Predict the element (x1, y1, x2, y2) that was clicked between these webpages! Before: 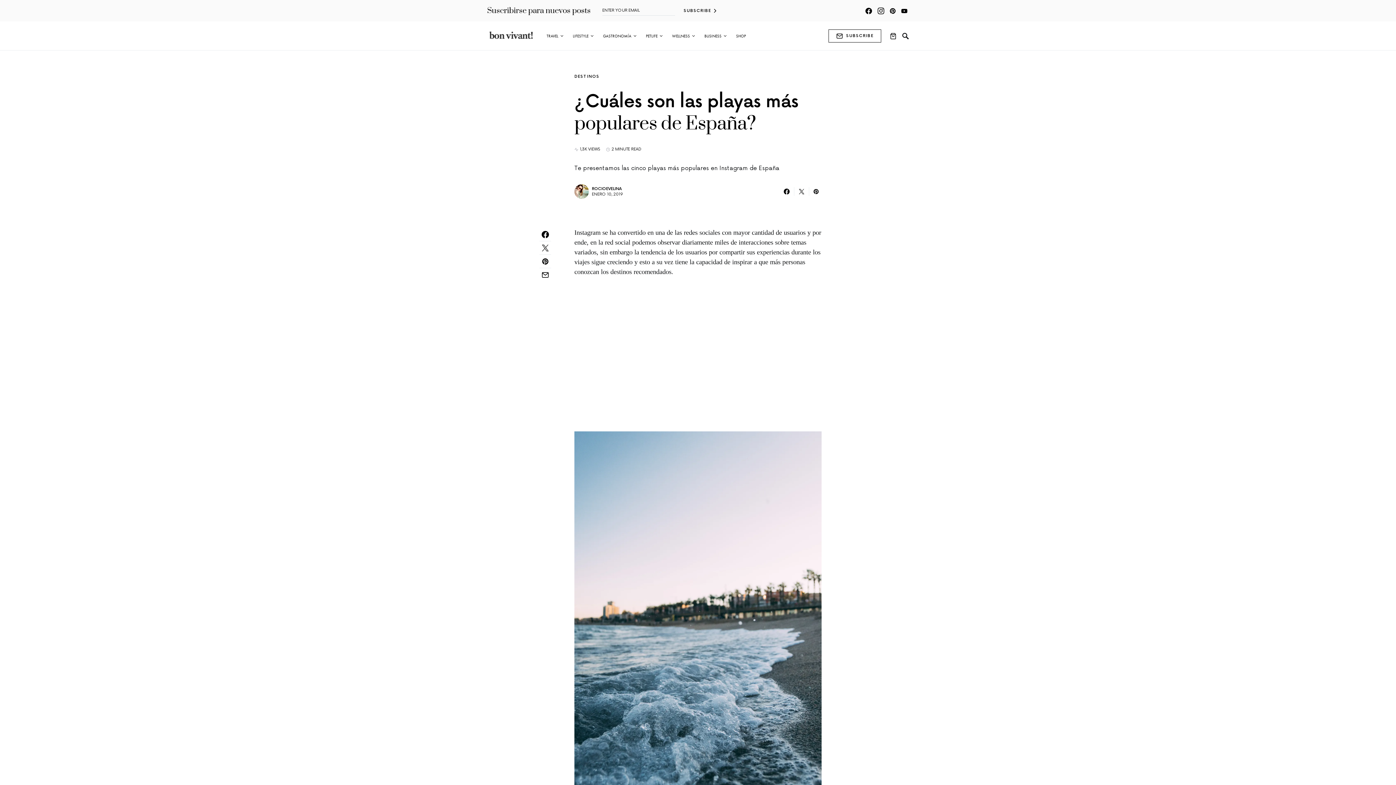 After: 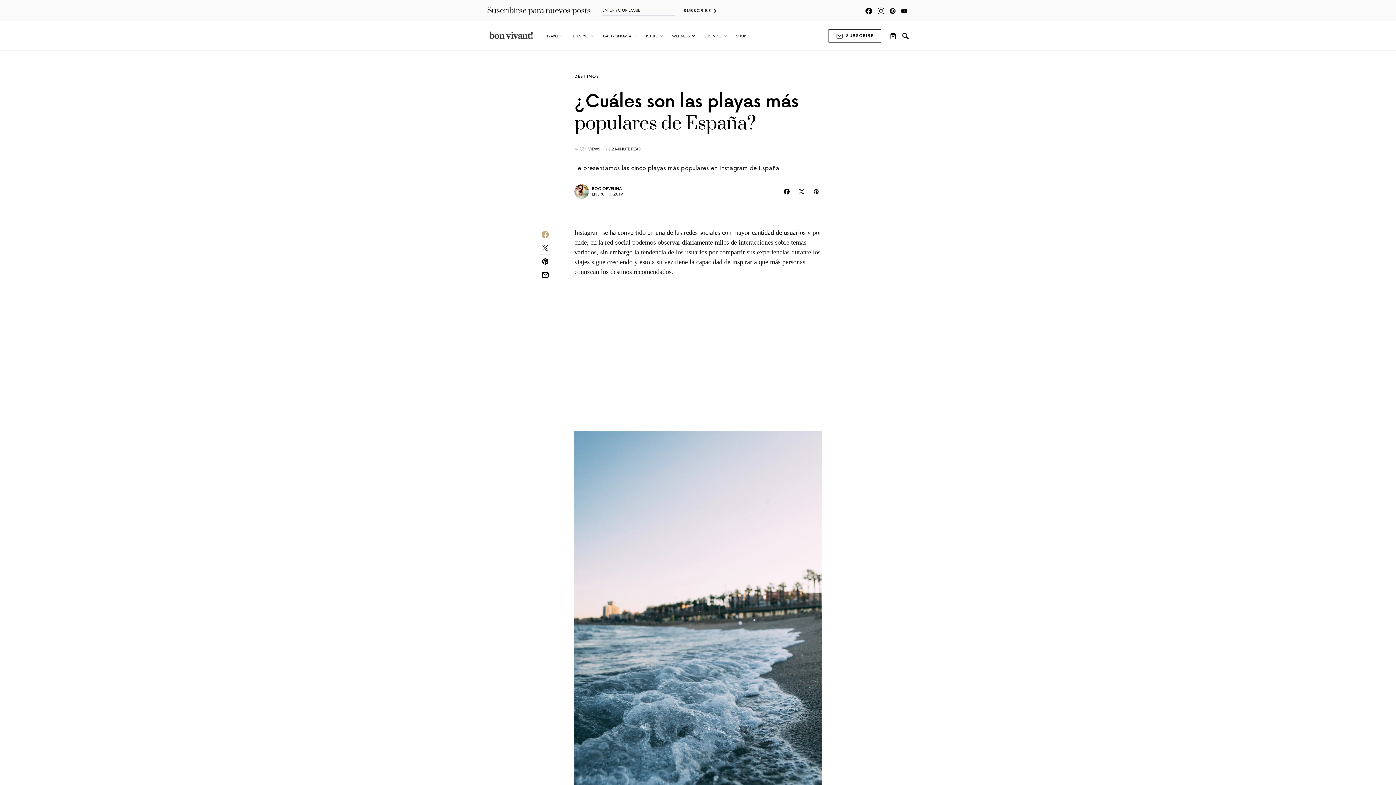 Action: bbox: (539, 228, 551, 241)